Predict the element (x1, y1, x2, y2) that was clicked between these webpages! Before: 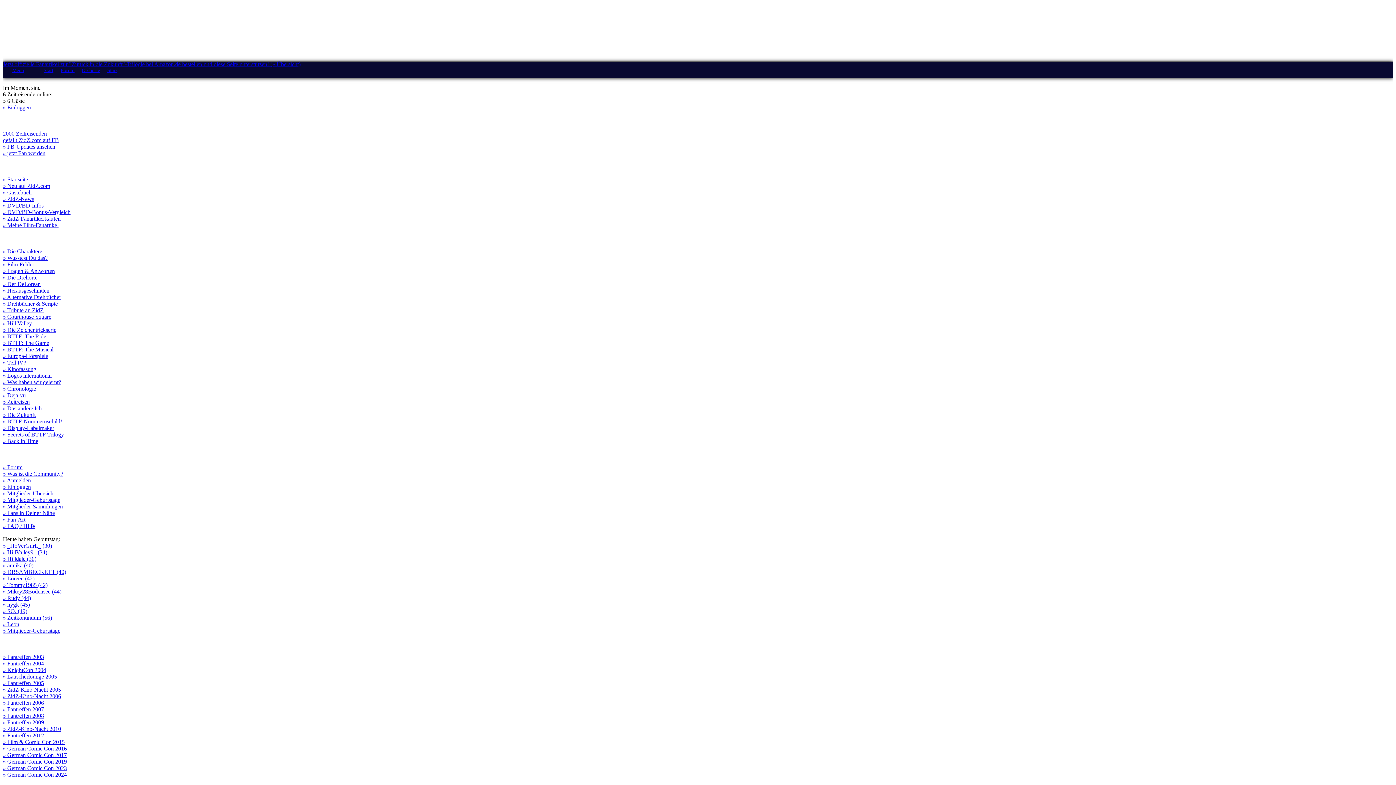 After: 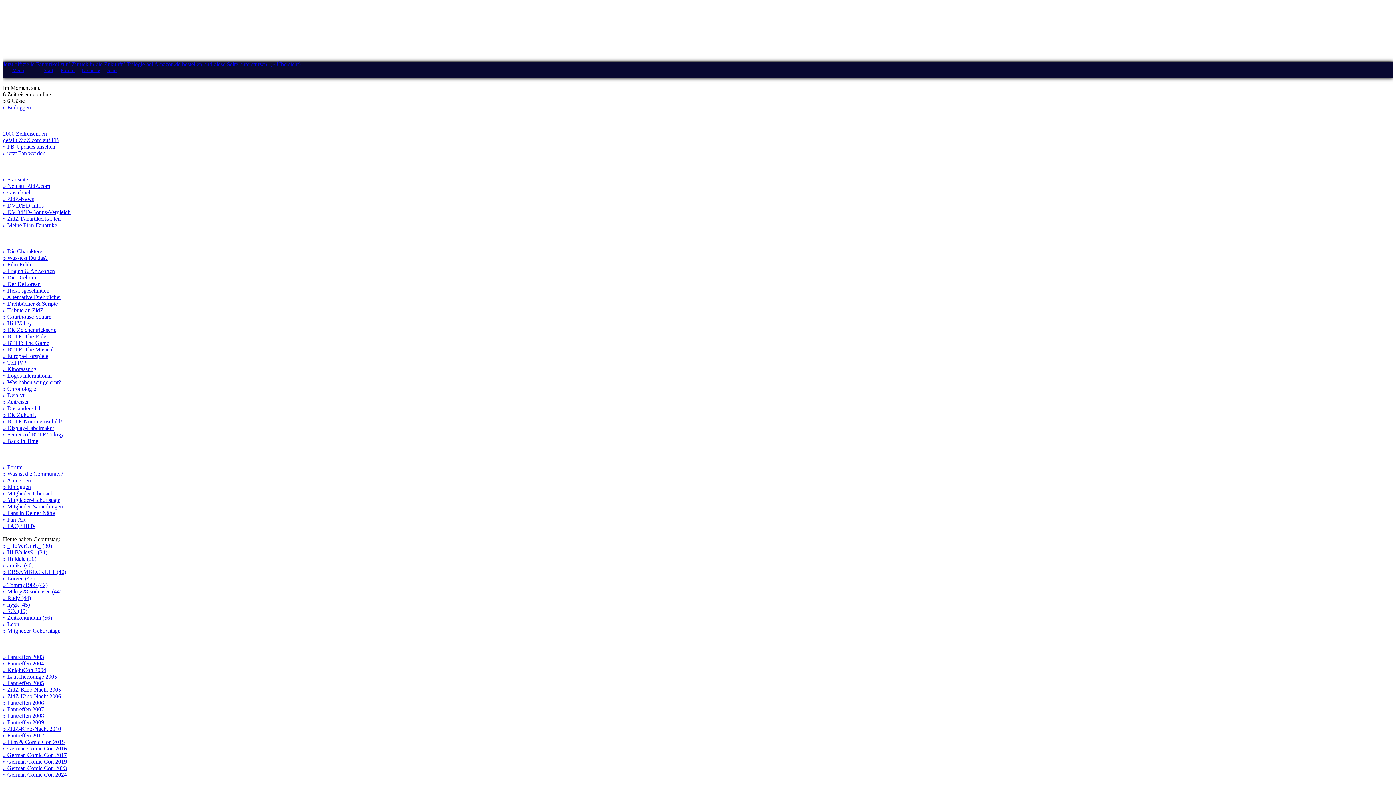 Action: label: » HillValley91 (34) bbox: (2, 549, 47, 555)